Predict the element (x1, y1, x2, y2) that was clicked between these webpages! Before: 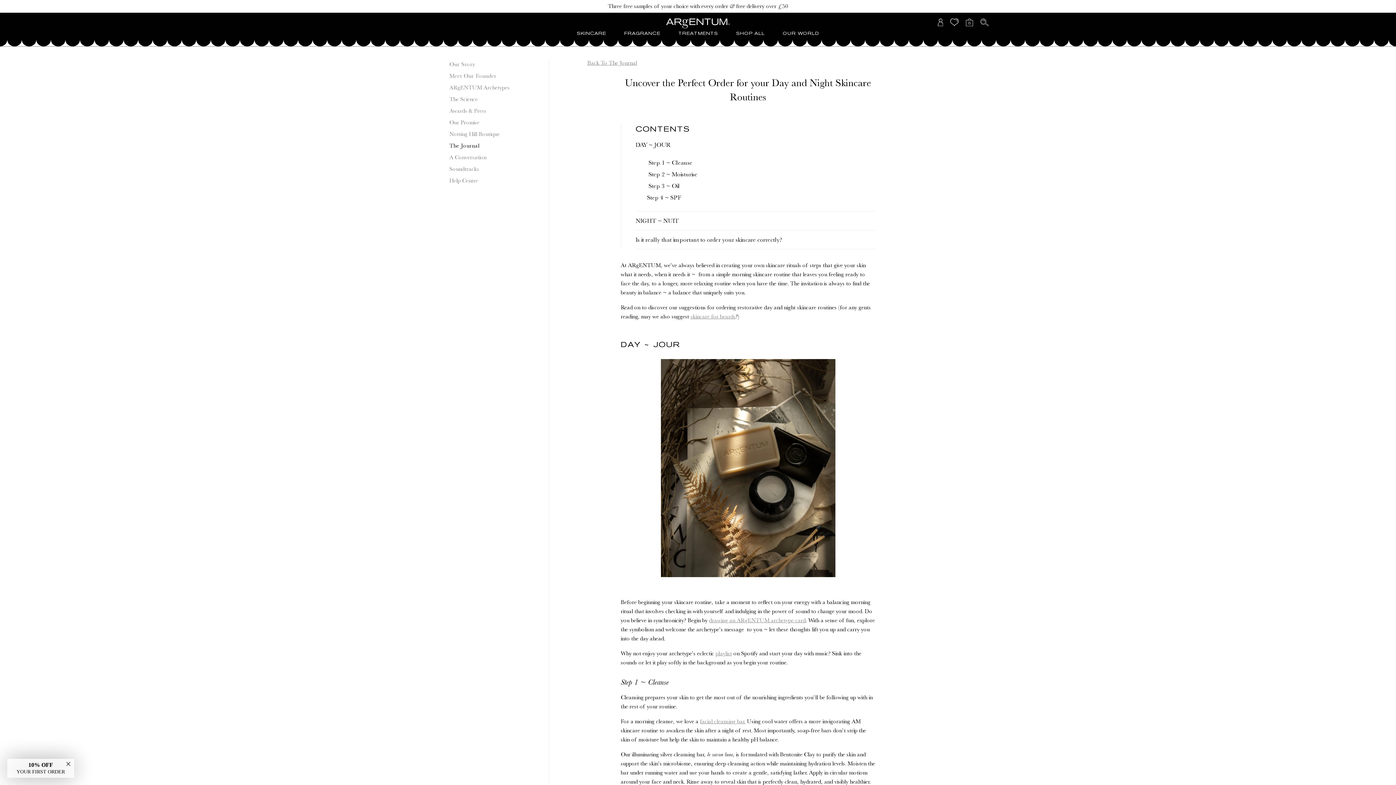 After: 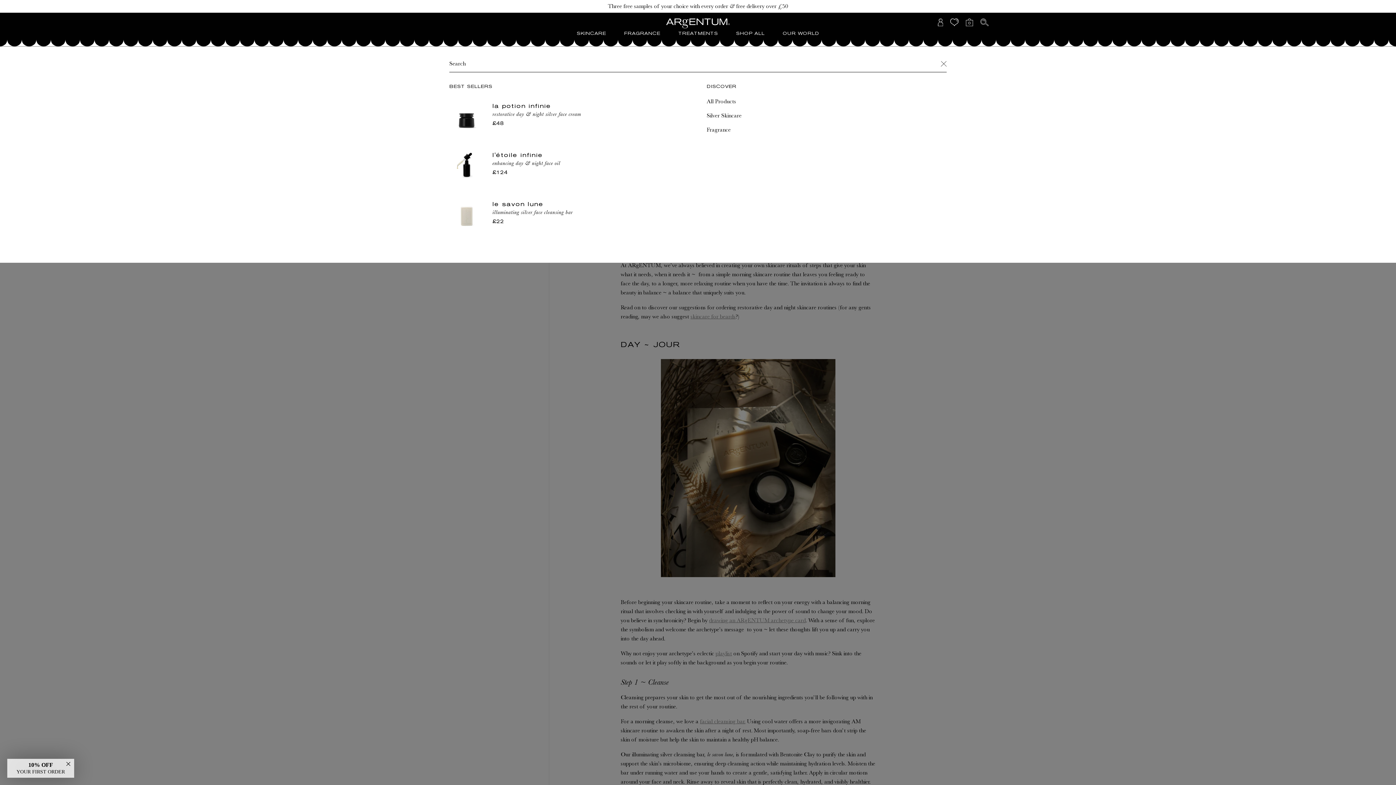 Action: label: Search bbox: (980, 18, 989, 26)